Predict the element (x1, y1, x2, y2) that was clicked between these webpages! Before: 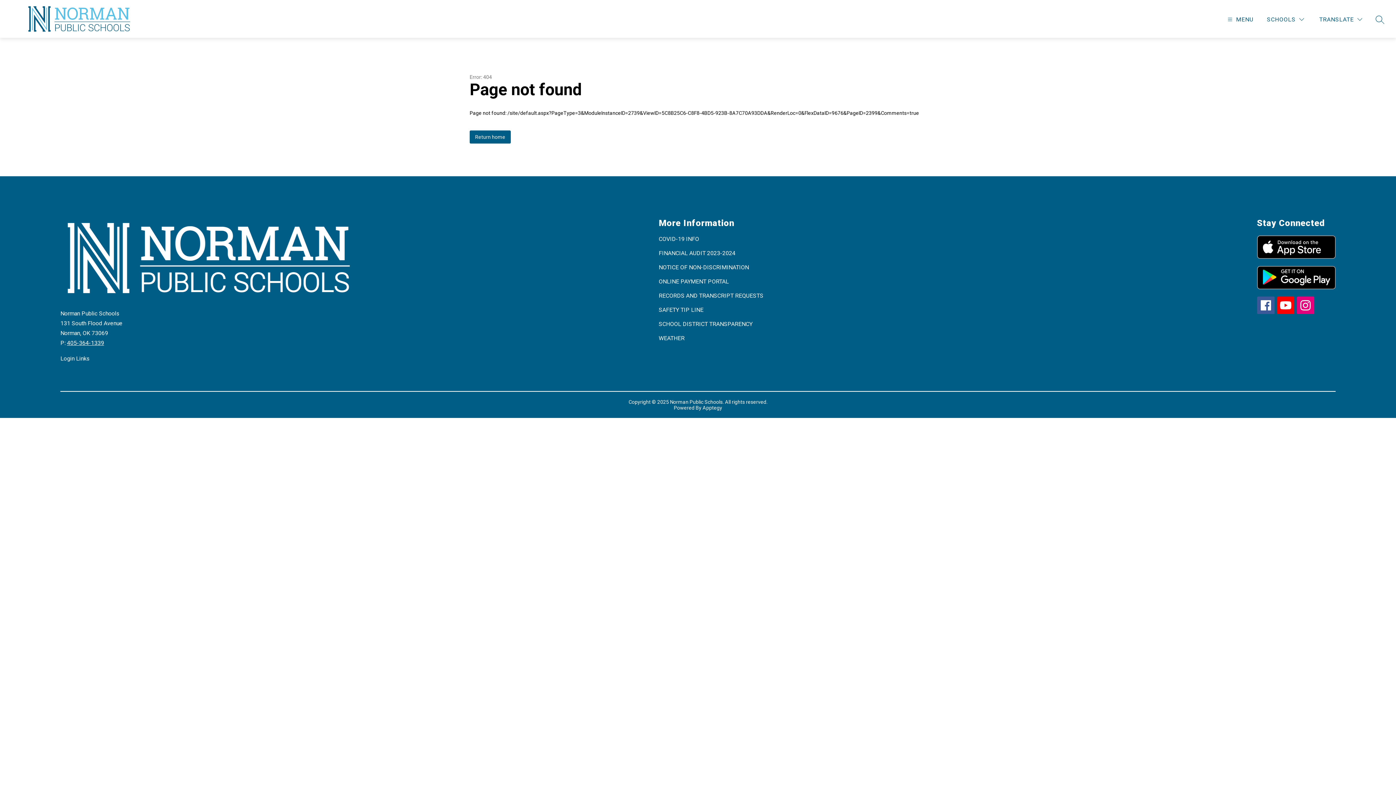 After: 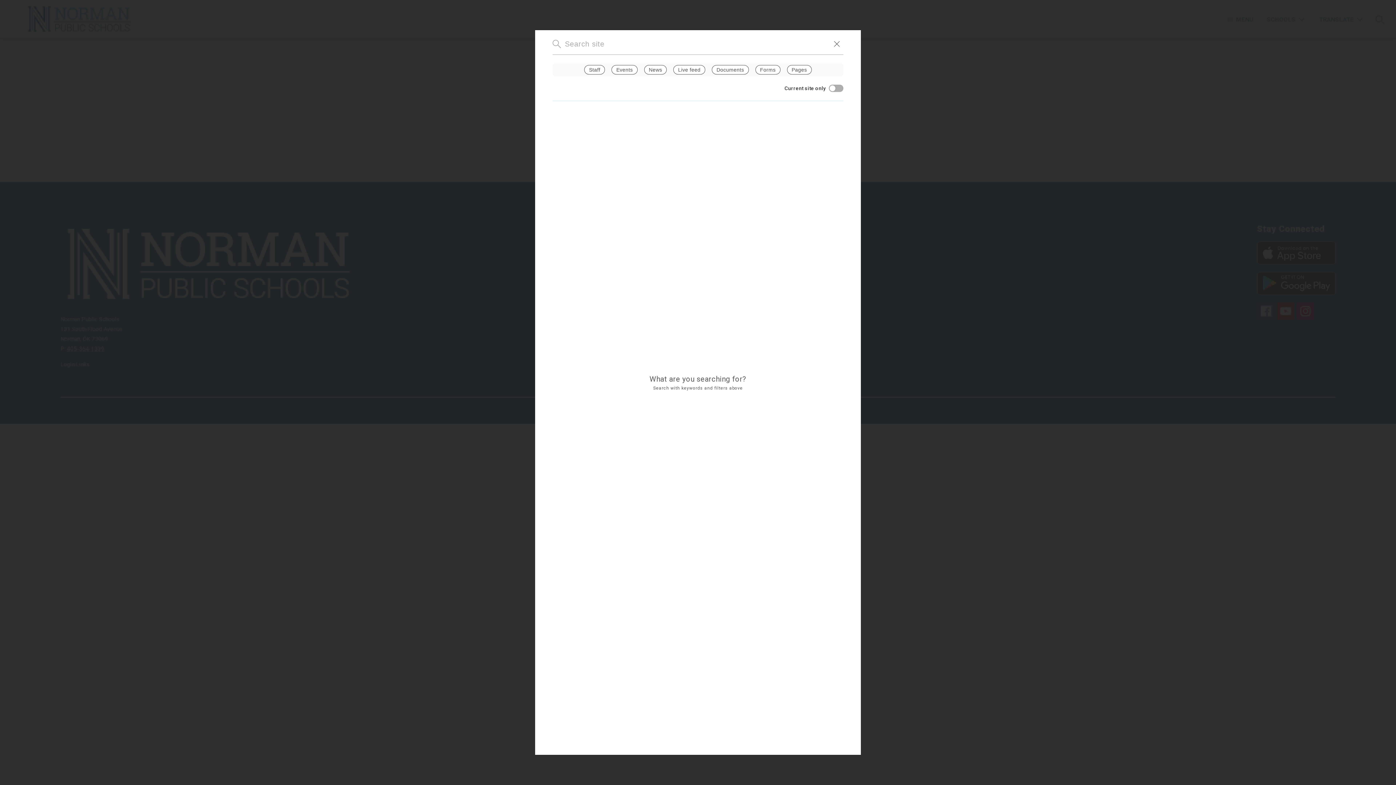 Action: label: SEARCH SITE bbox: (1376, 15, 1384, 23)